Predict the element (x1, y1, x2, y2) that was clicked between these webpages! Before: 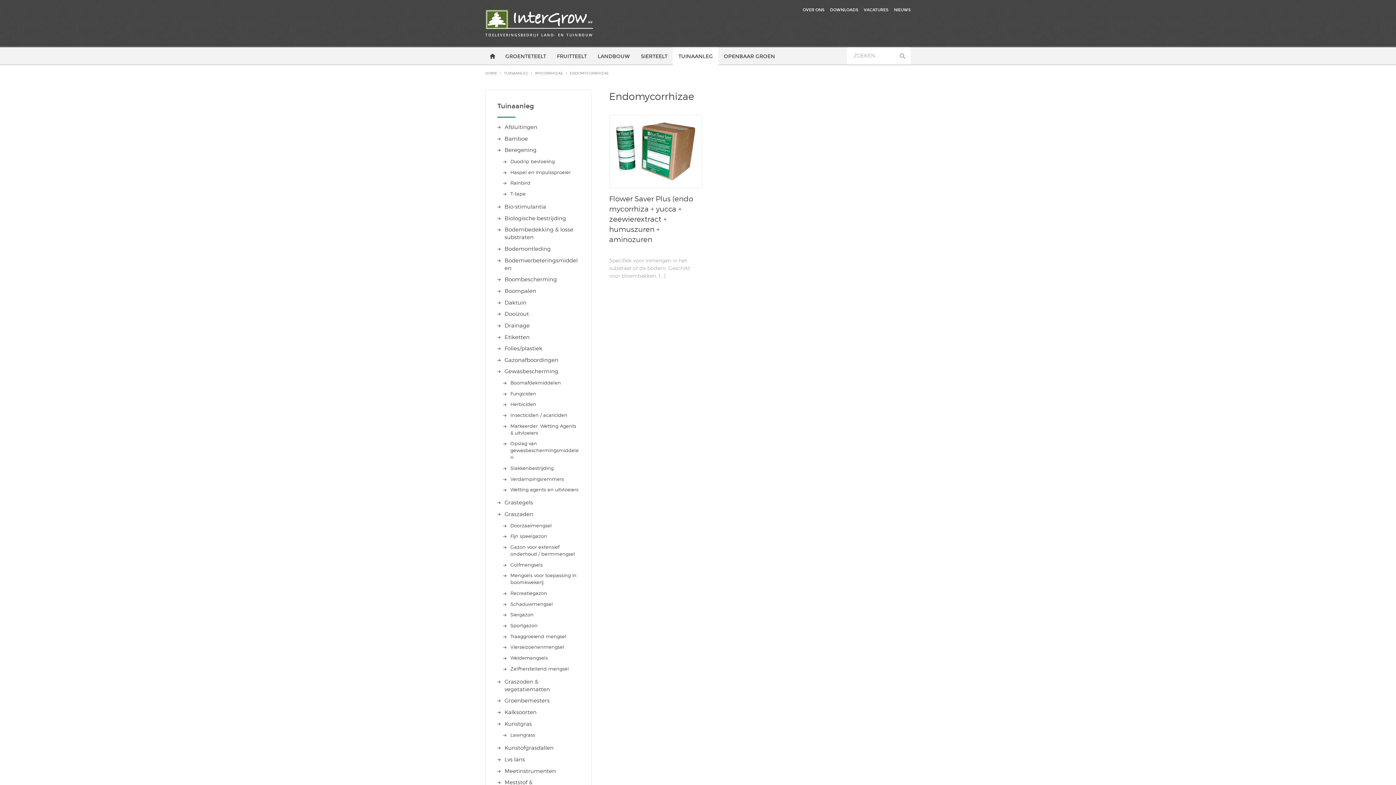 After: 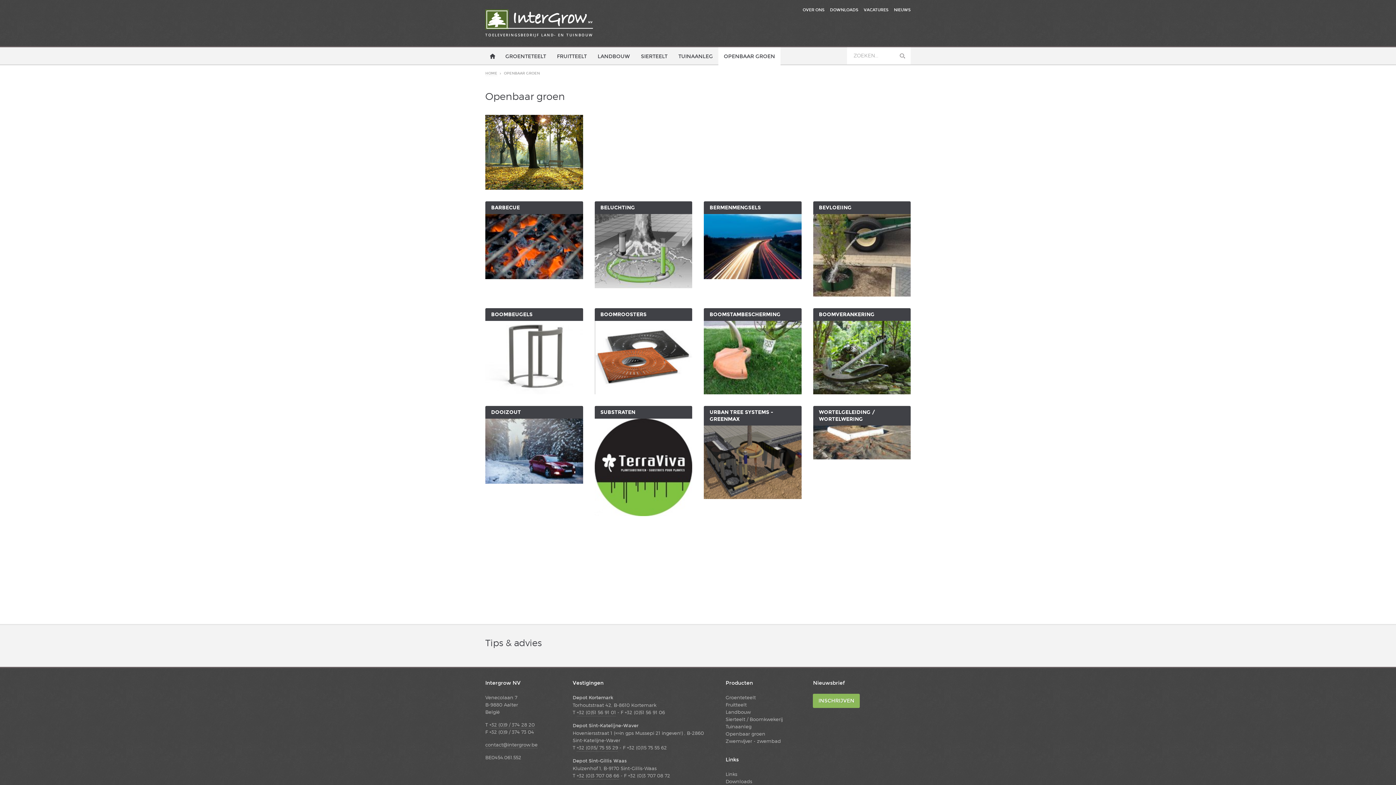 Action: label: OPENBAAR GROEN bbox: (718, 47, 780, 65)